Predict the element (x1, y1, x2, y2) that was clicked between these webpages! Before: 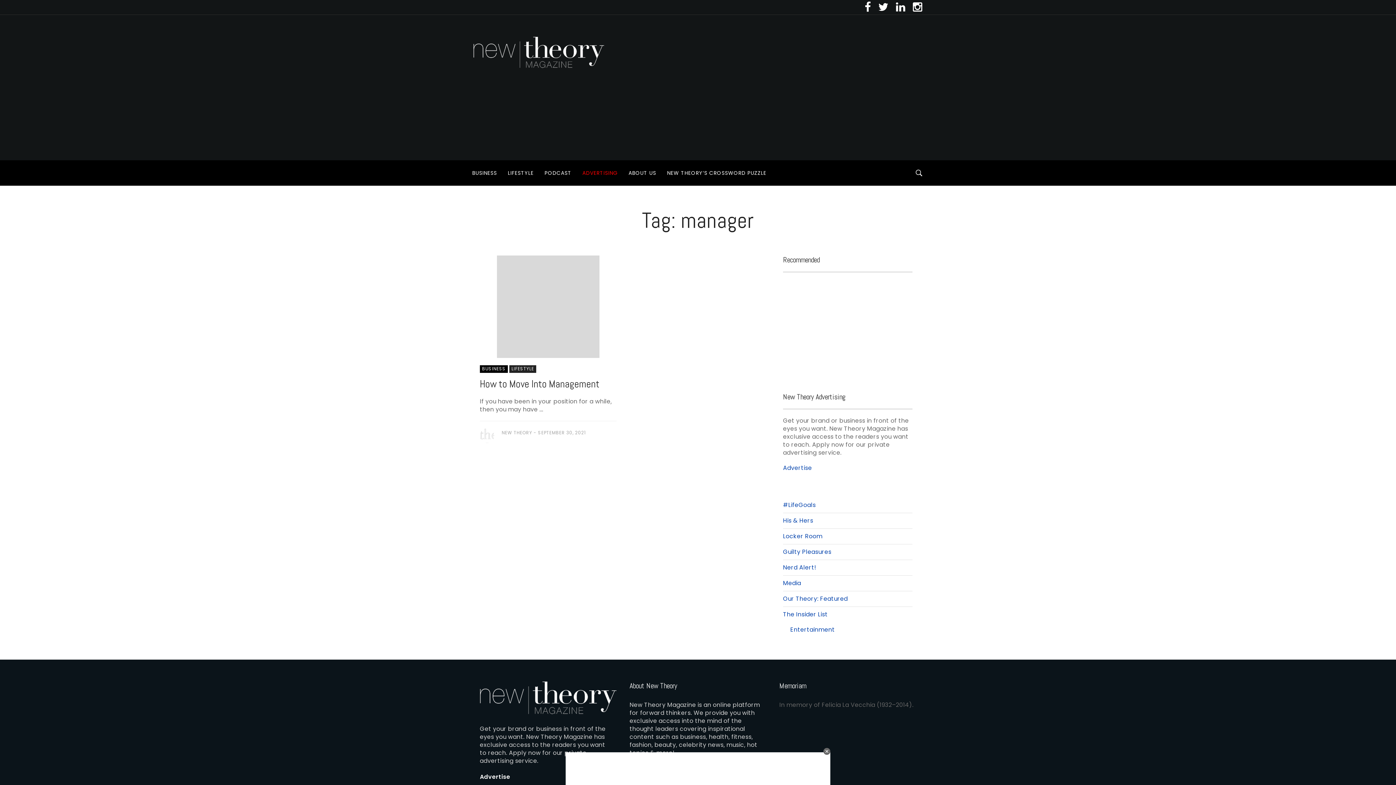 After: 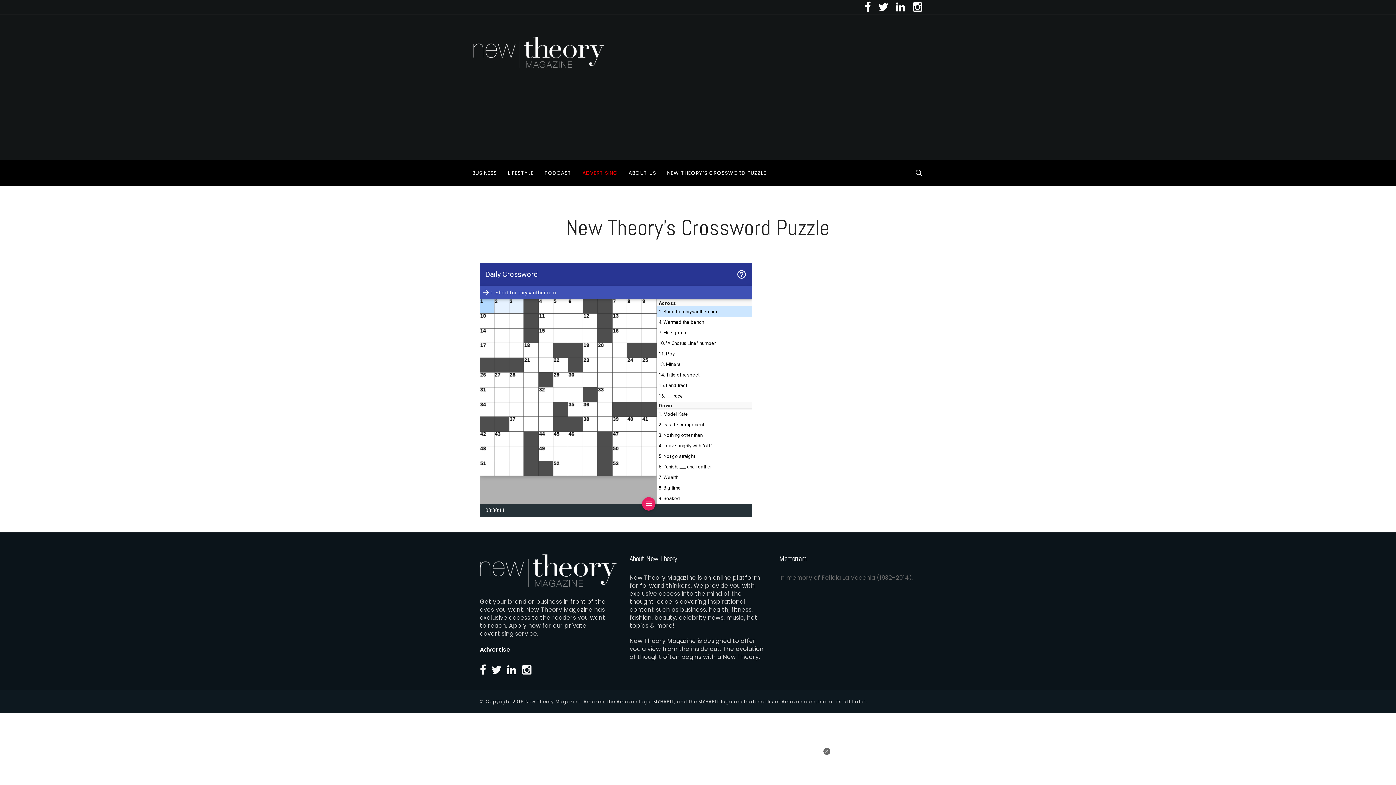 Action: bbox: (661, 160, 772, 185) label: NEW THEORY’S CROSSWORD PUZZLE